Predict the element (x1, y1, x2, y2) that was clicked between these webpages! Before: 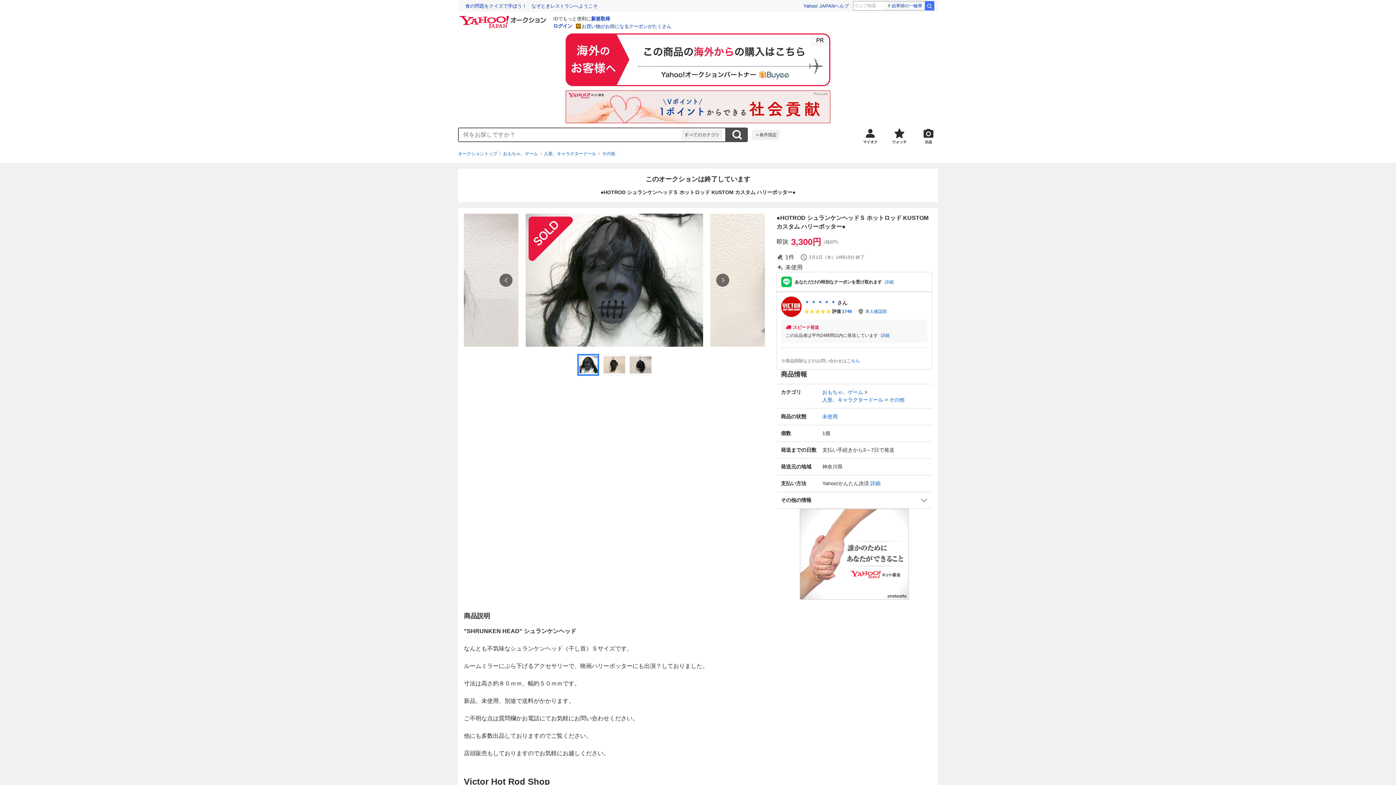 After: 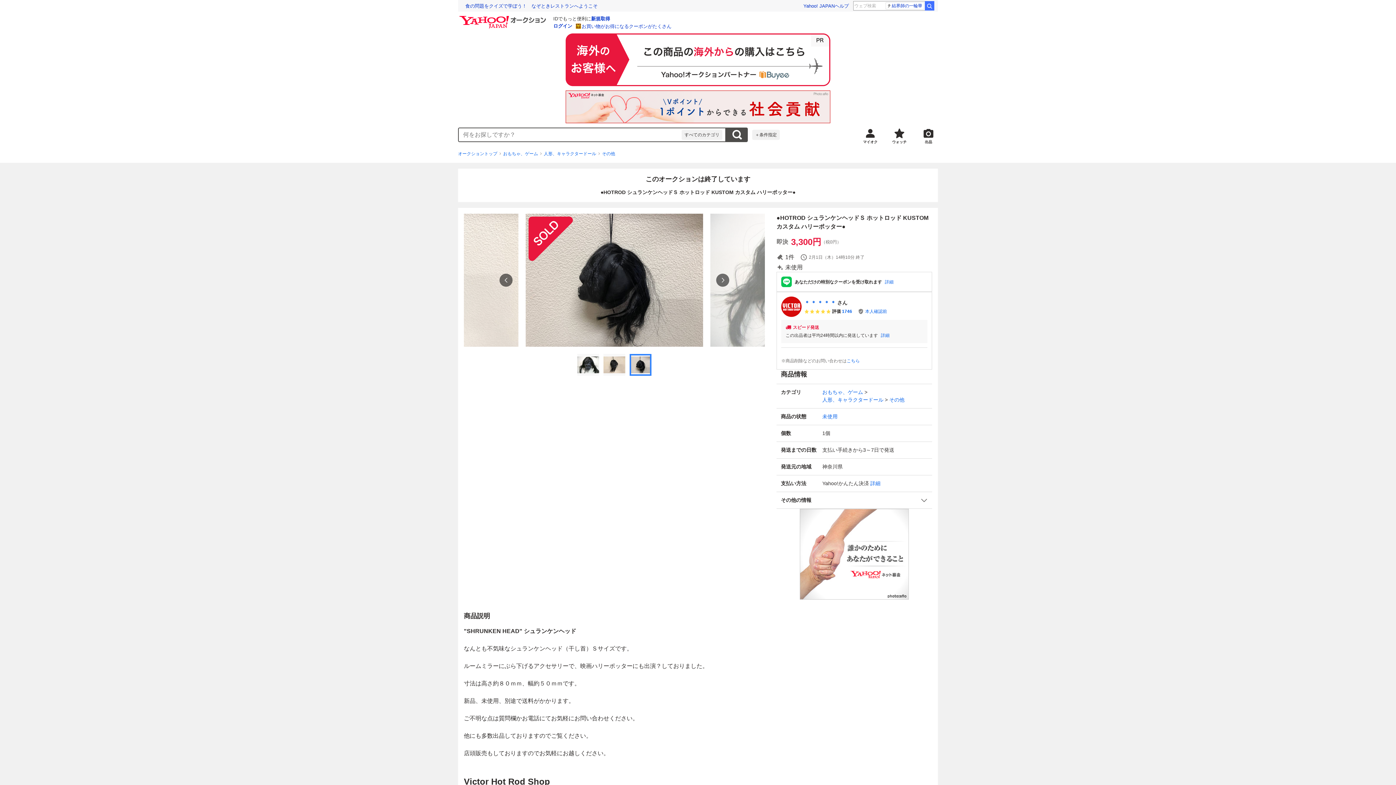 Action: bbox: (629, 354, 651, 376)